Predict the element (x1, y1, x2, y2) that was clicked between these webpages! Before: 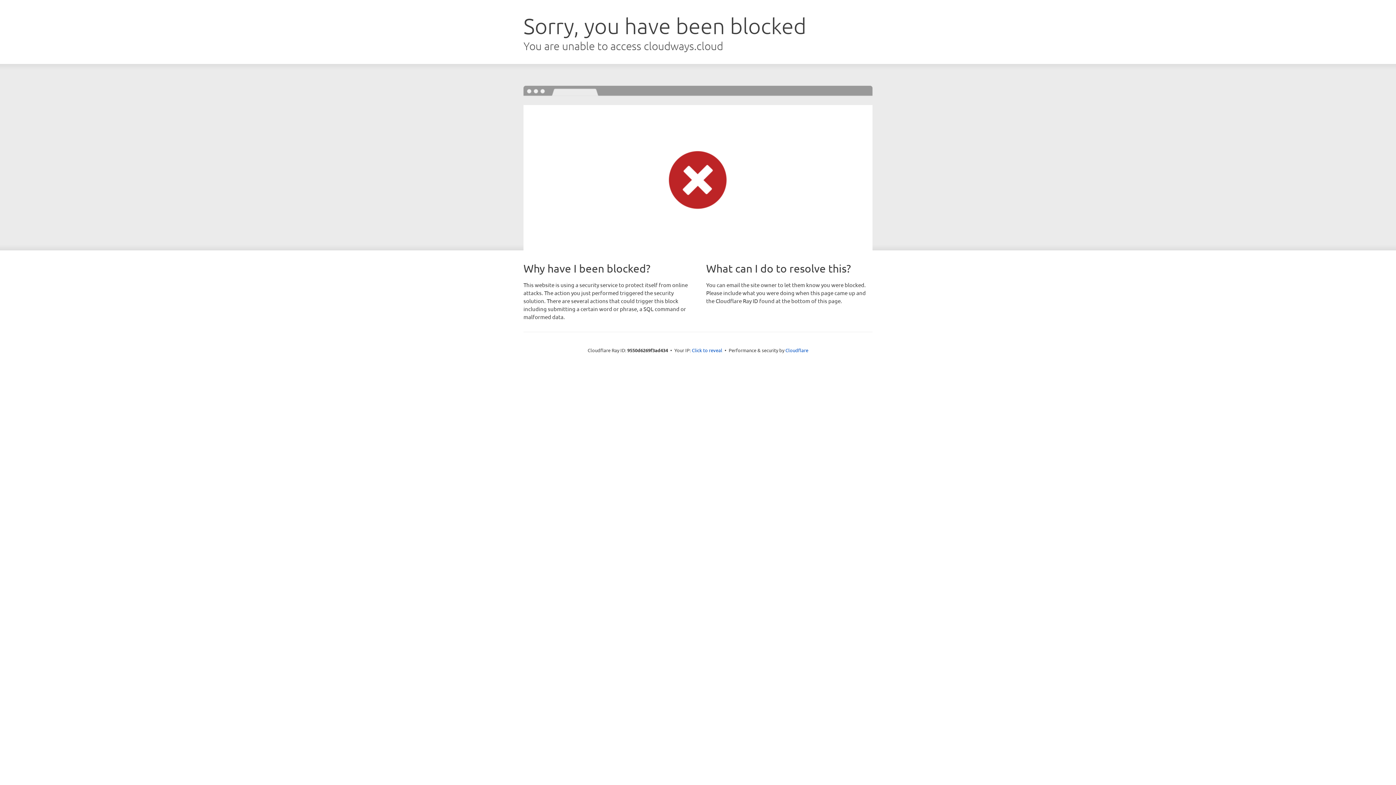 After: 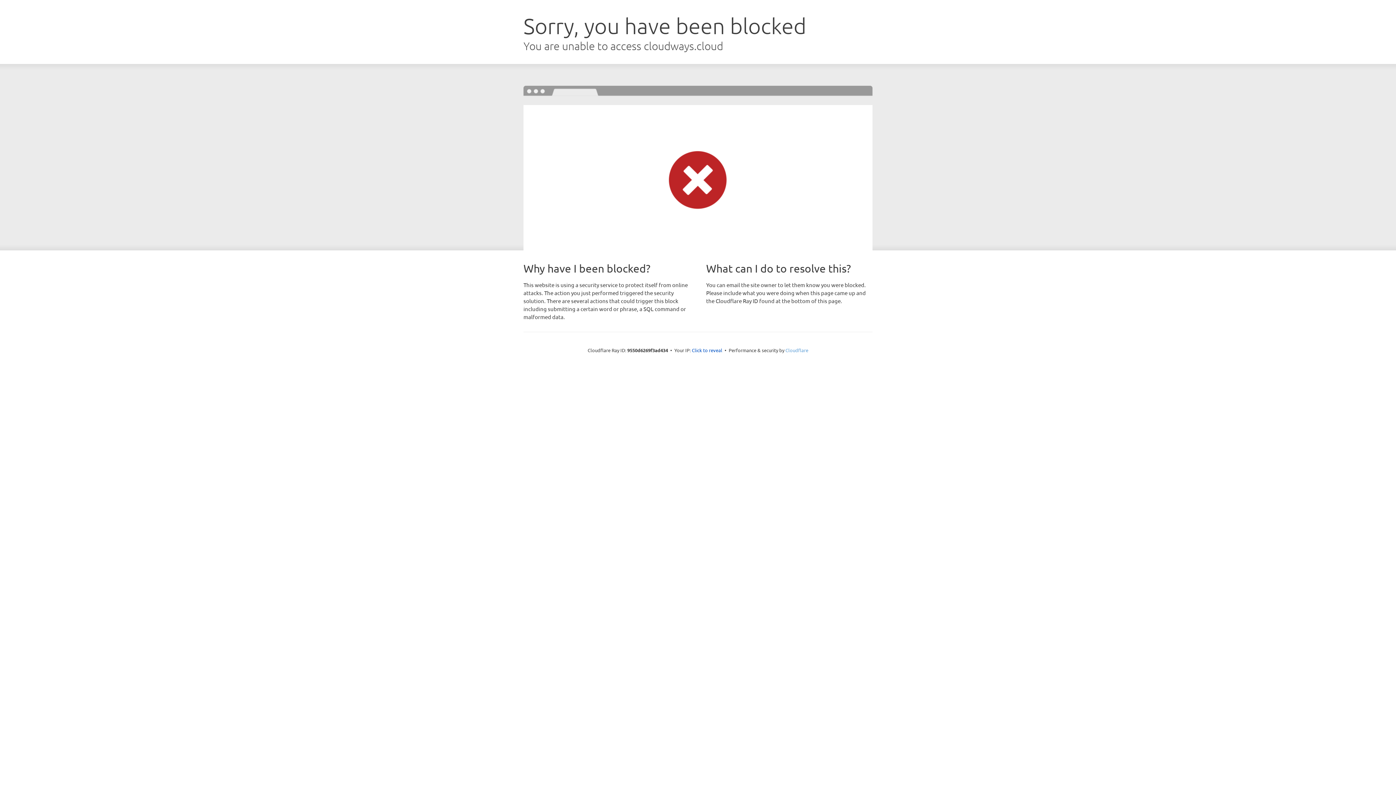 Action: bbox: (785, 347, 808, 353) label: Cloudflare